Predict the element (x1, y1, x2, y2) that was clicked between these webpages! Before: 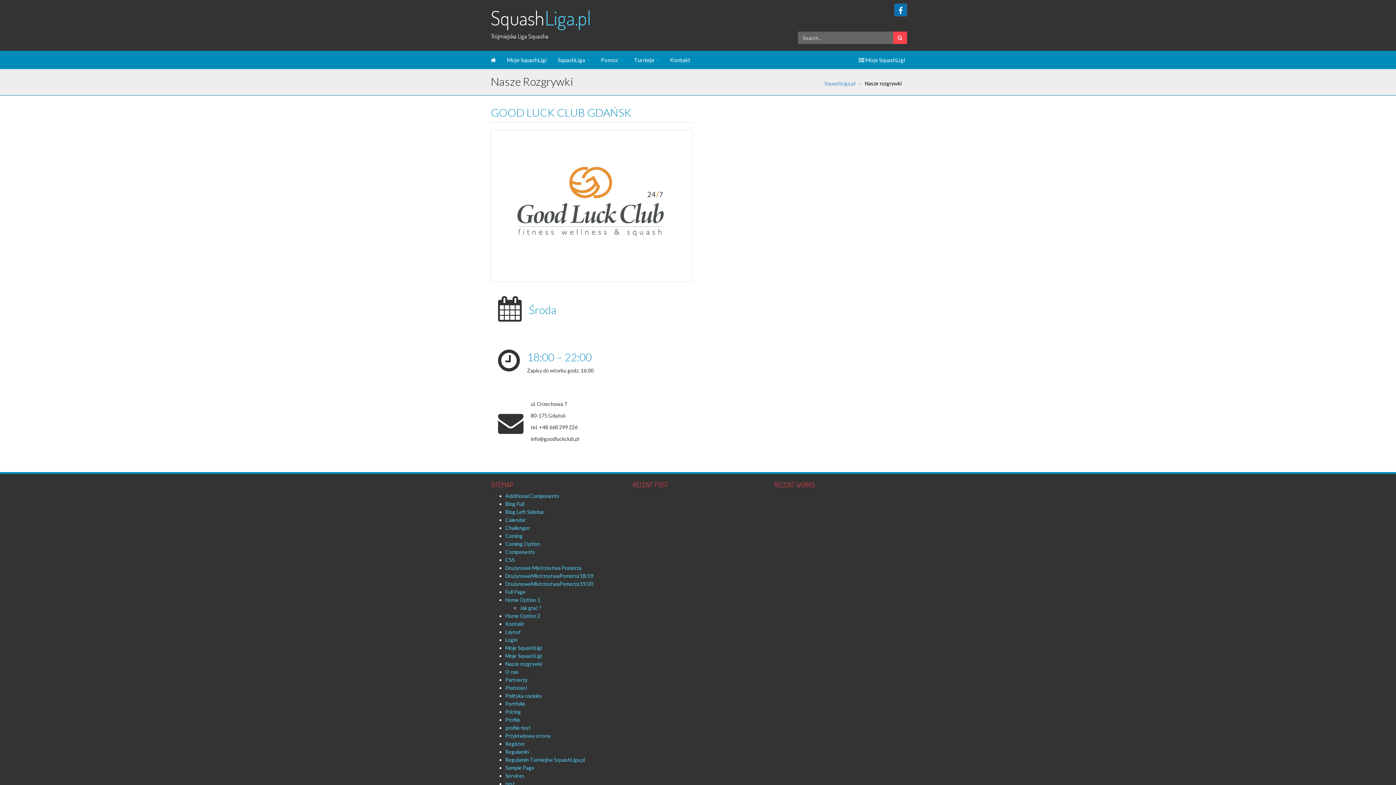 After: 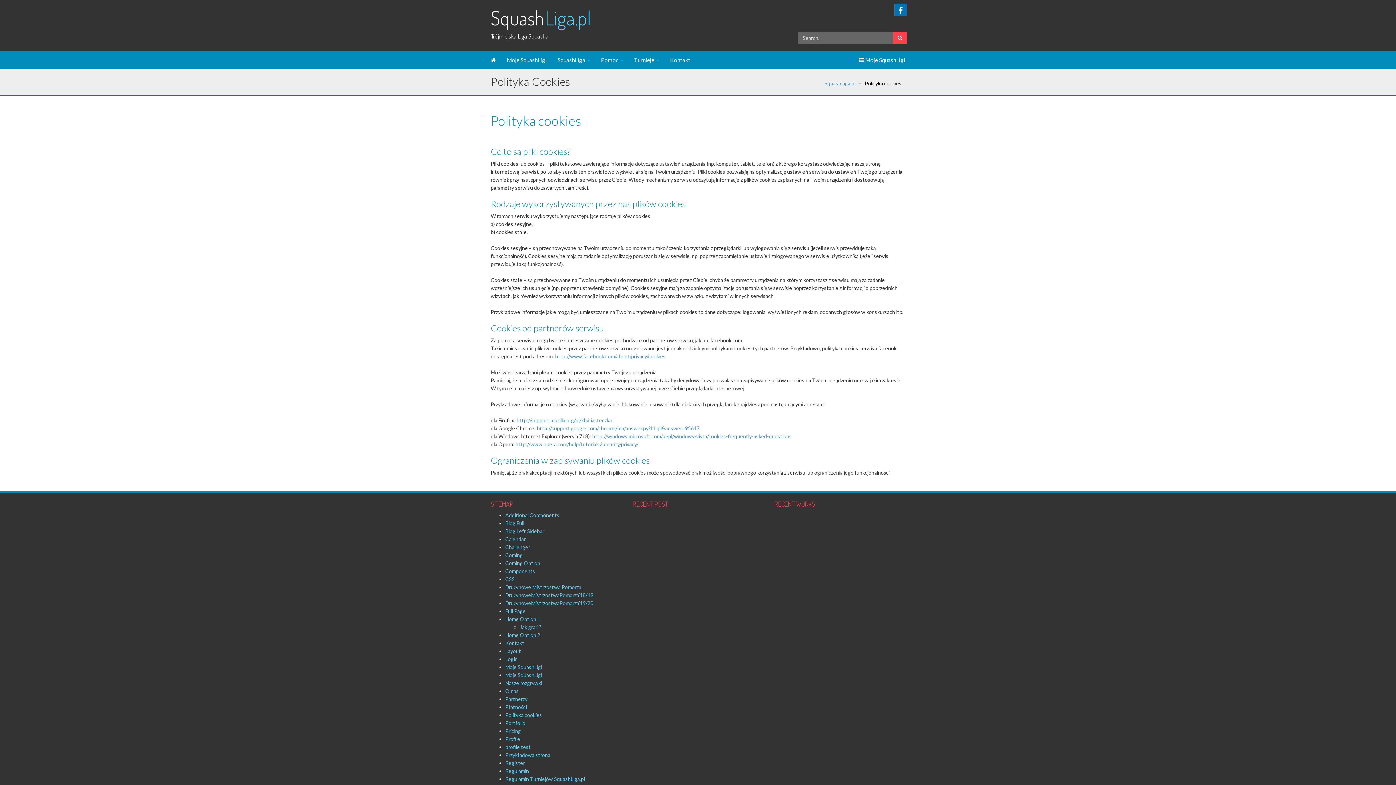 Action: label: Polityka cookies bbox: (505, 693, 542, 699)